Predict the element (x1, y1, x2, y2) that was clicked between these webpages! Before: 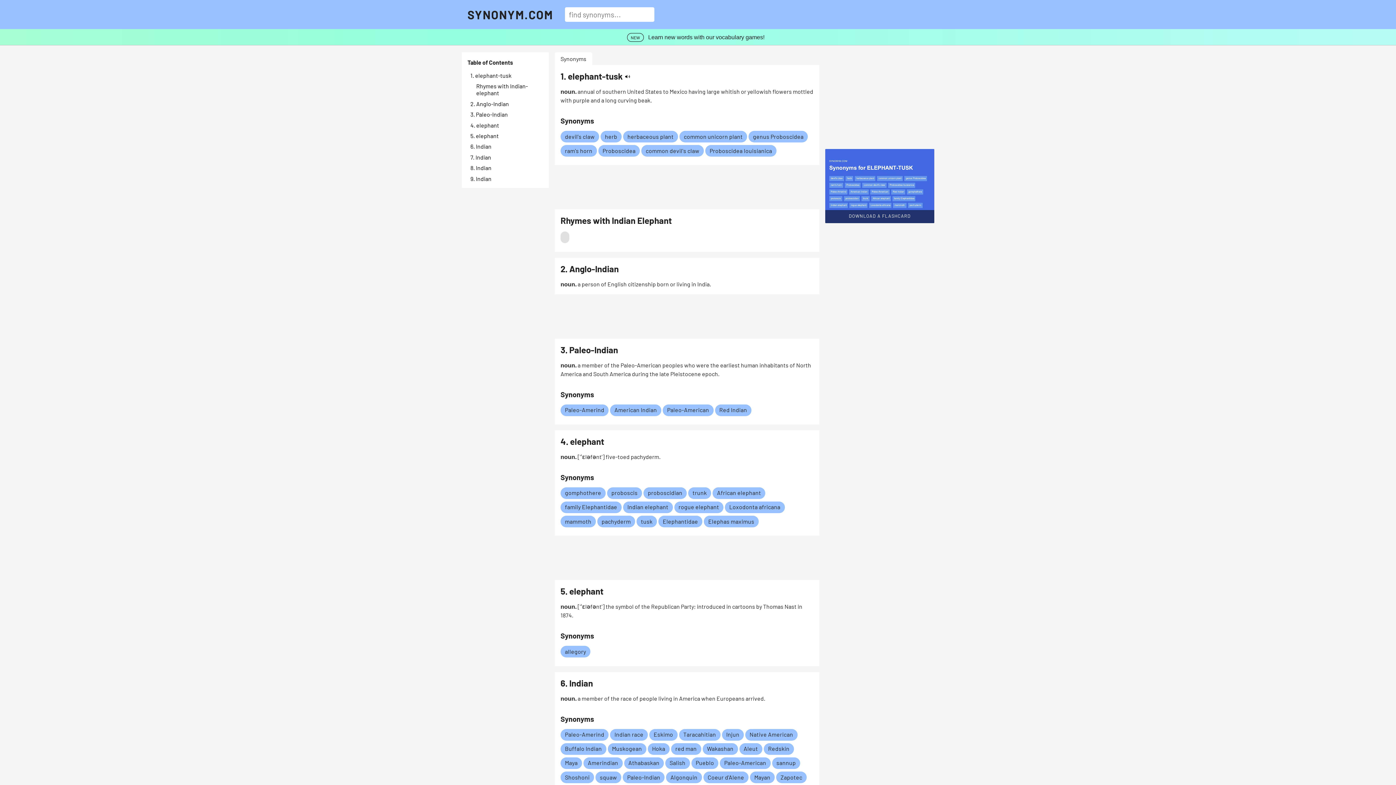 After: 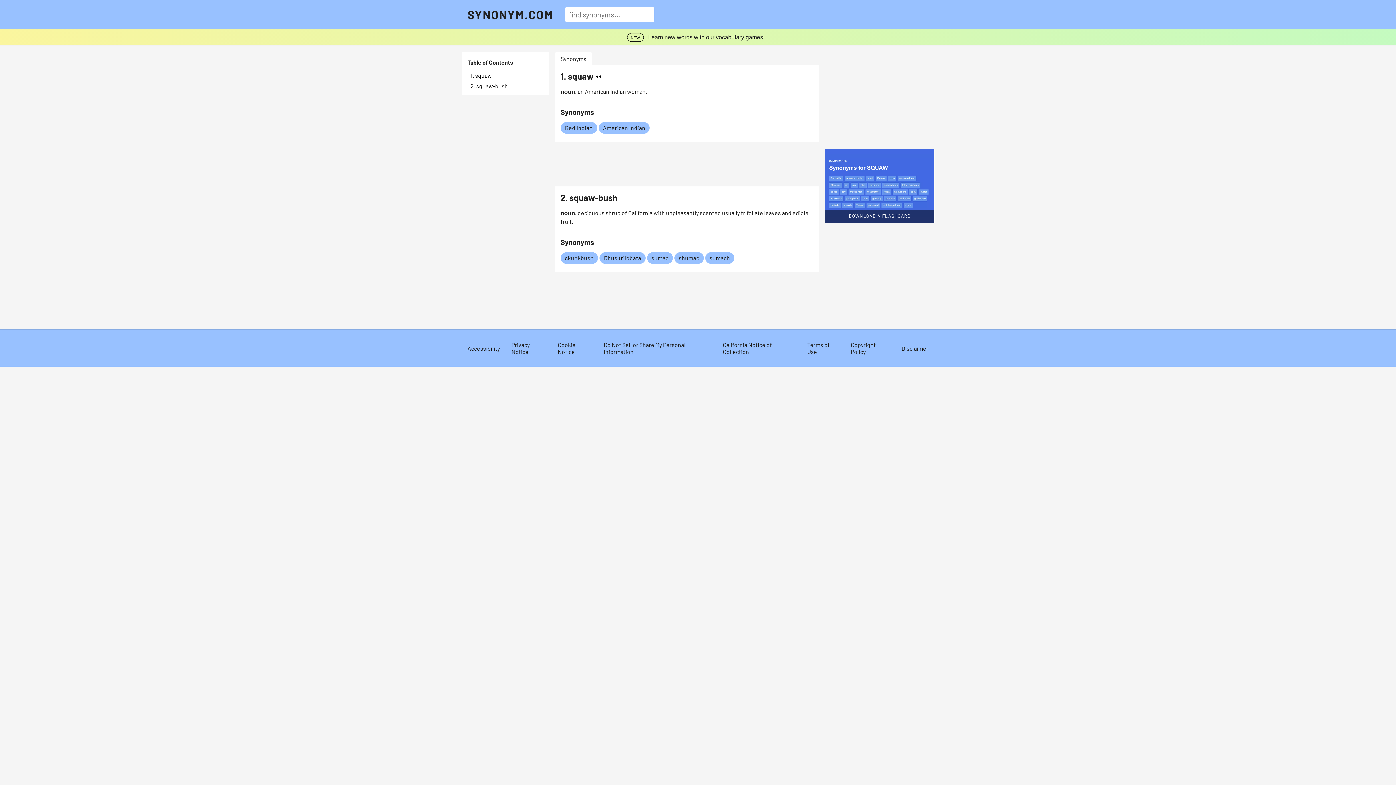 Action: label: Link to squaw bbox: (600, 774, 617, 780)